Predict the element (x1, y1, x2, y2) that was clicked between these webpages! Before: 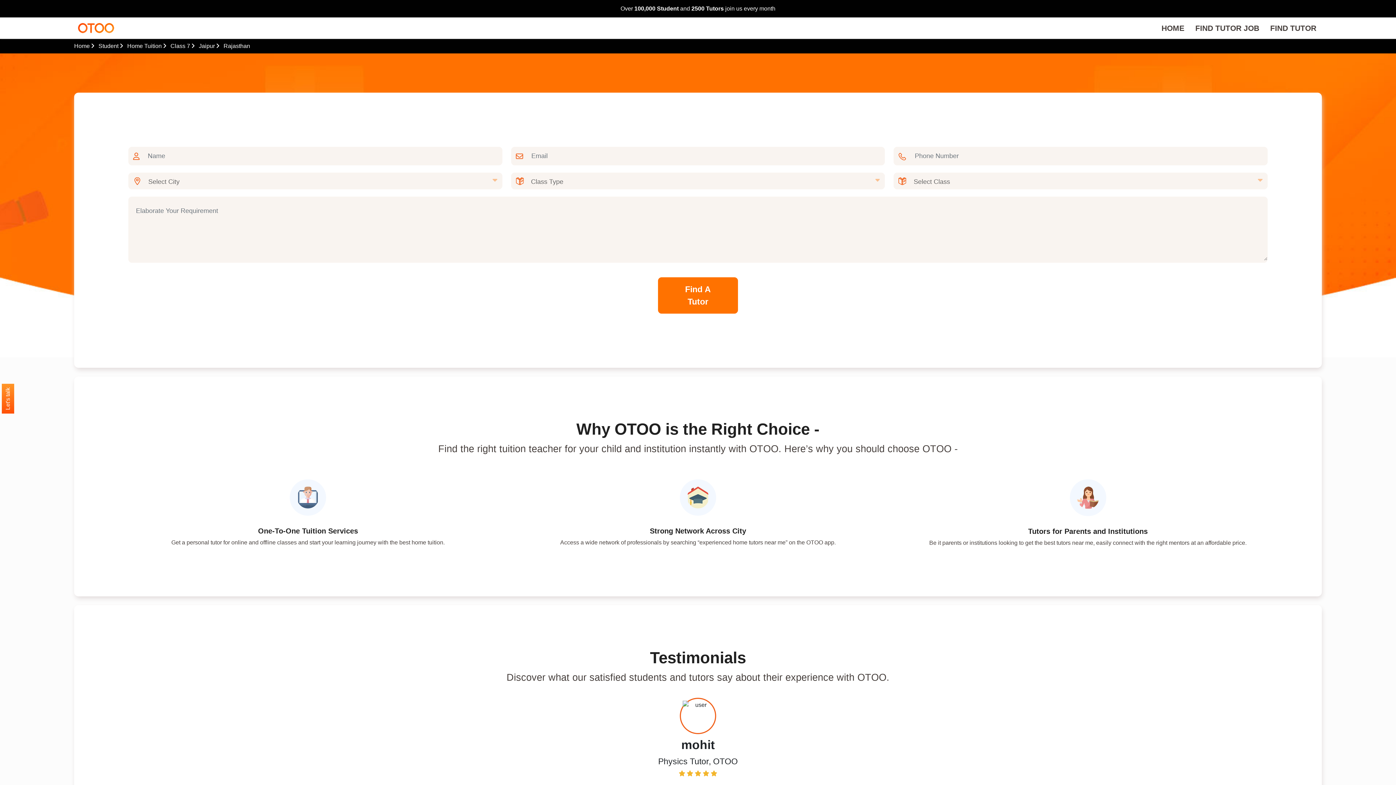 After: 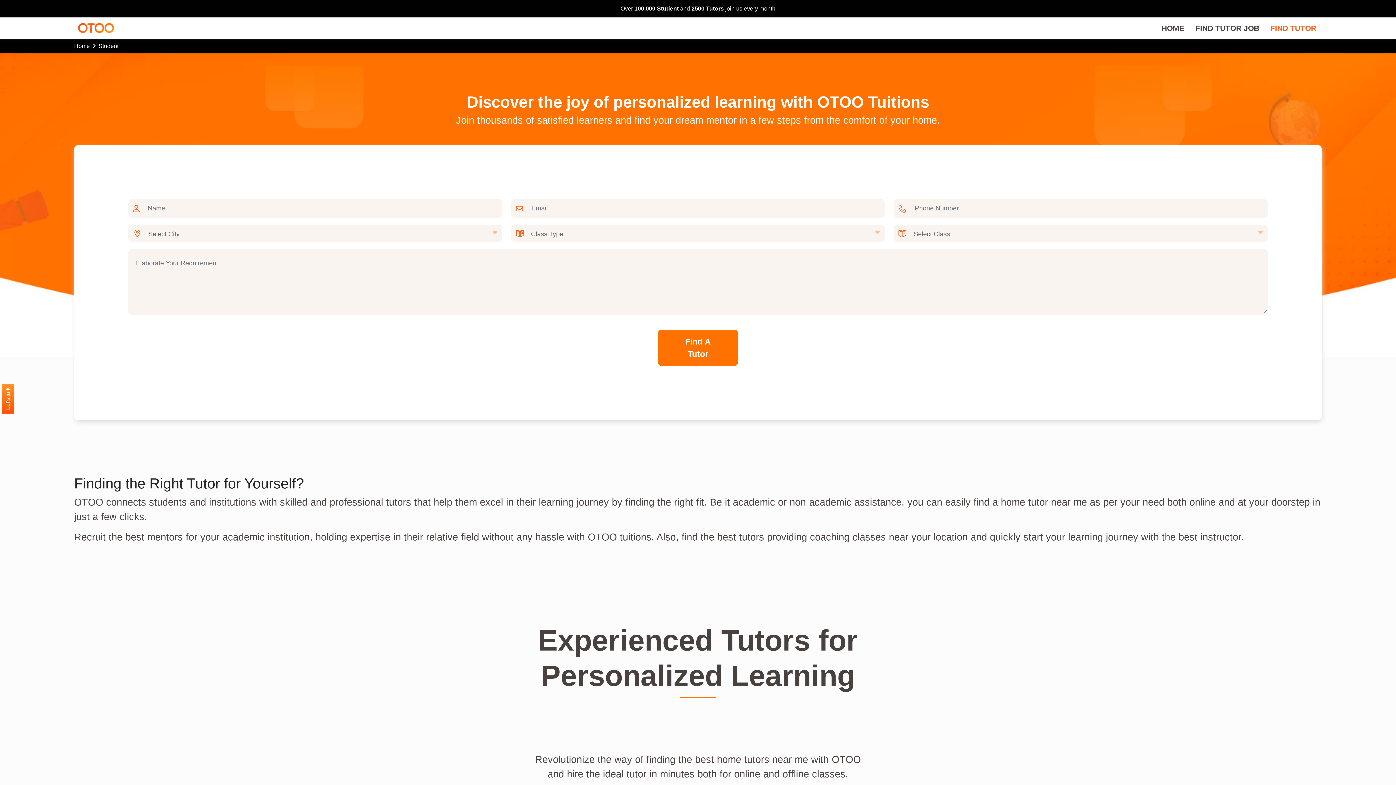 Action: bbox: (1265, 20, 1322, 35) label: FIND TUTOR